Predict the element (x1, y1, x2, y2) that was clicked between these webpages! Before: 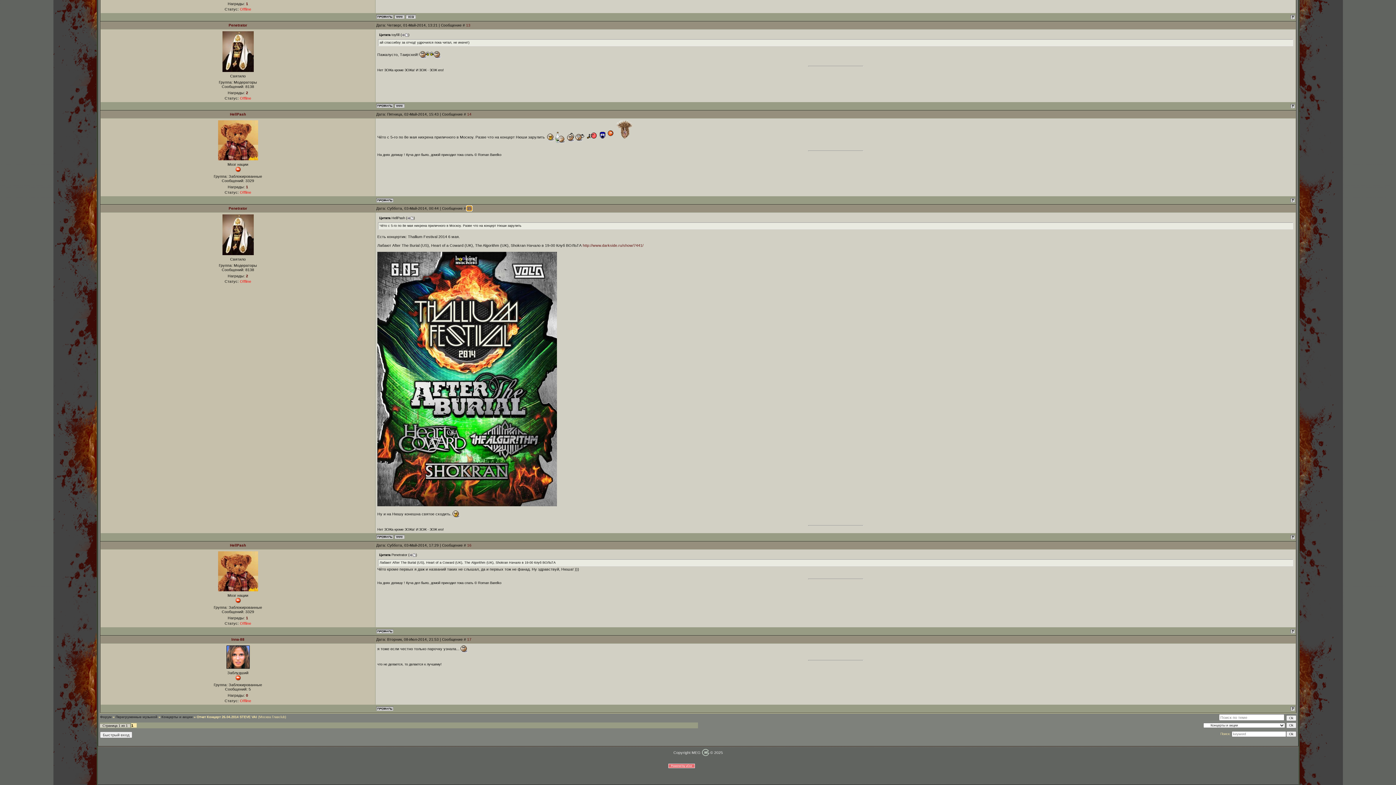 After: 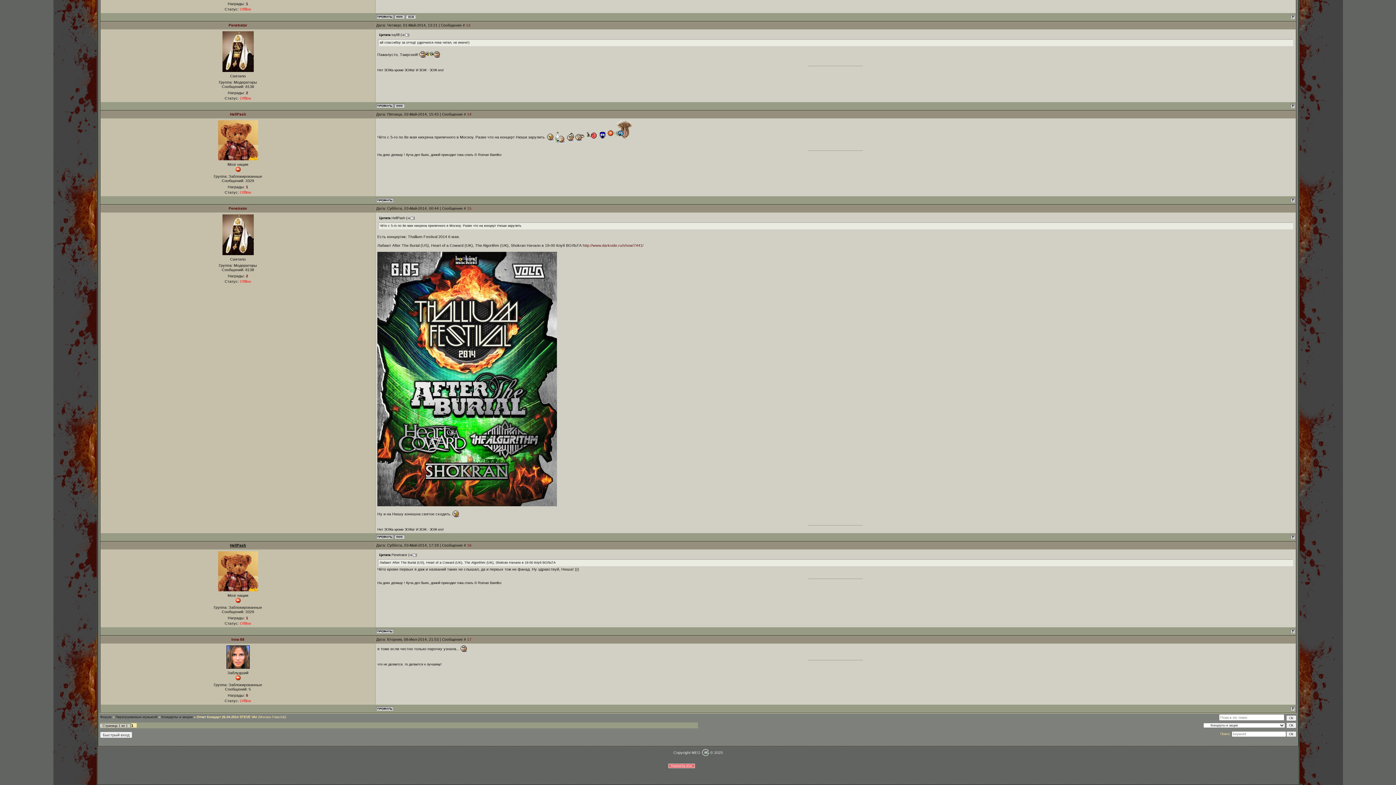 Action: bbox: (230, 543, 246, 547) label: HellPash